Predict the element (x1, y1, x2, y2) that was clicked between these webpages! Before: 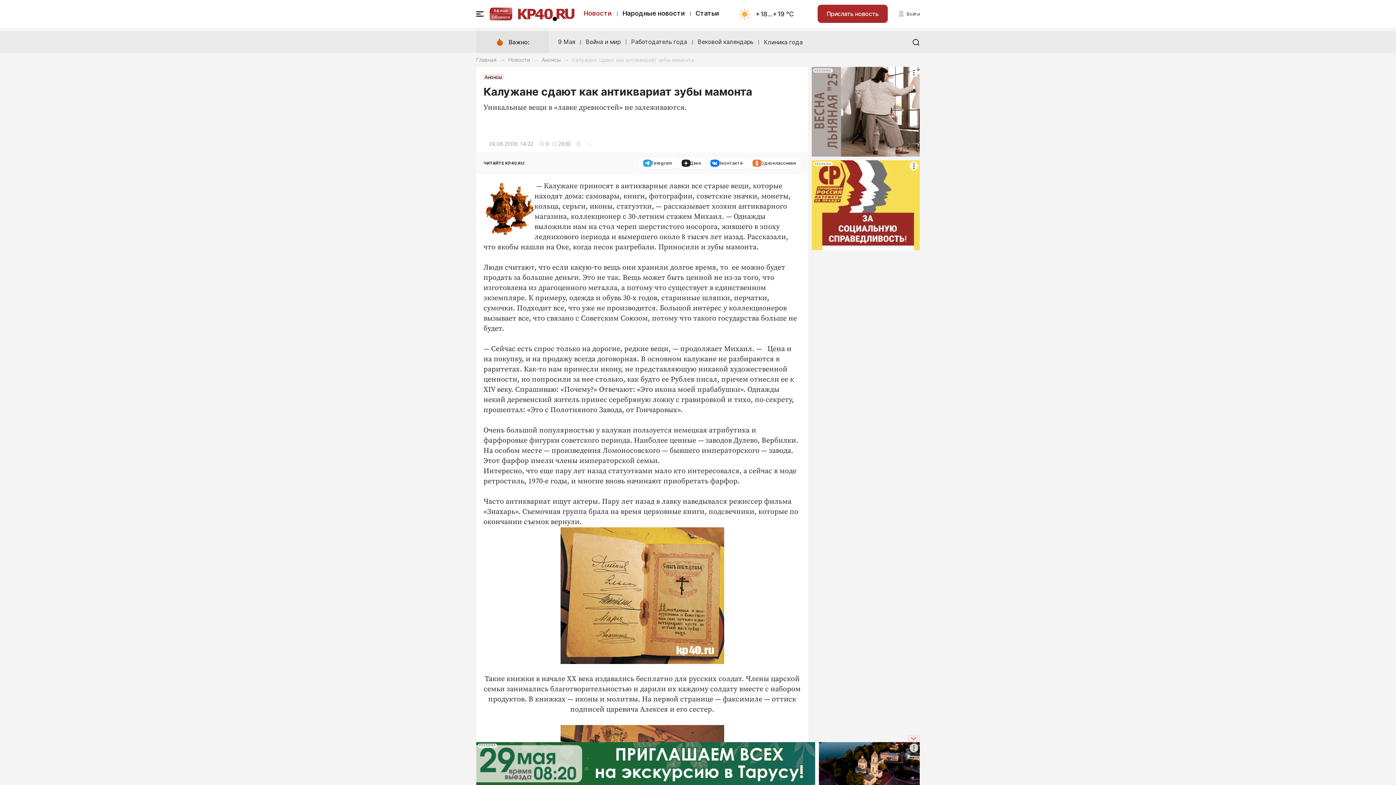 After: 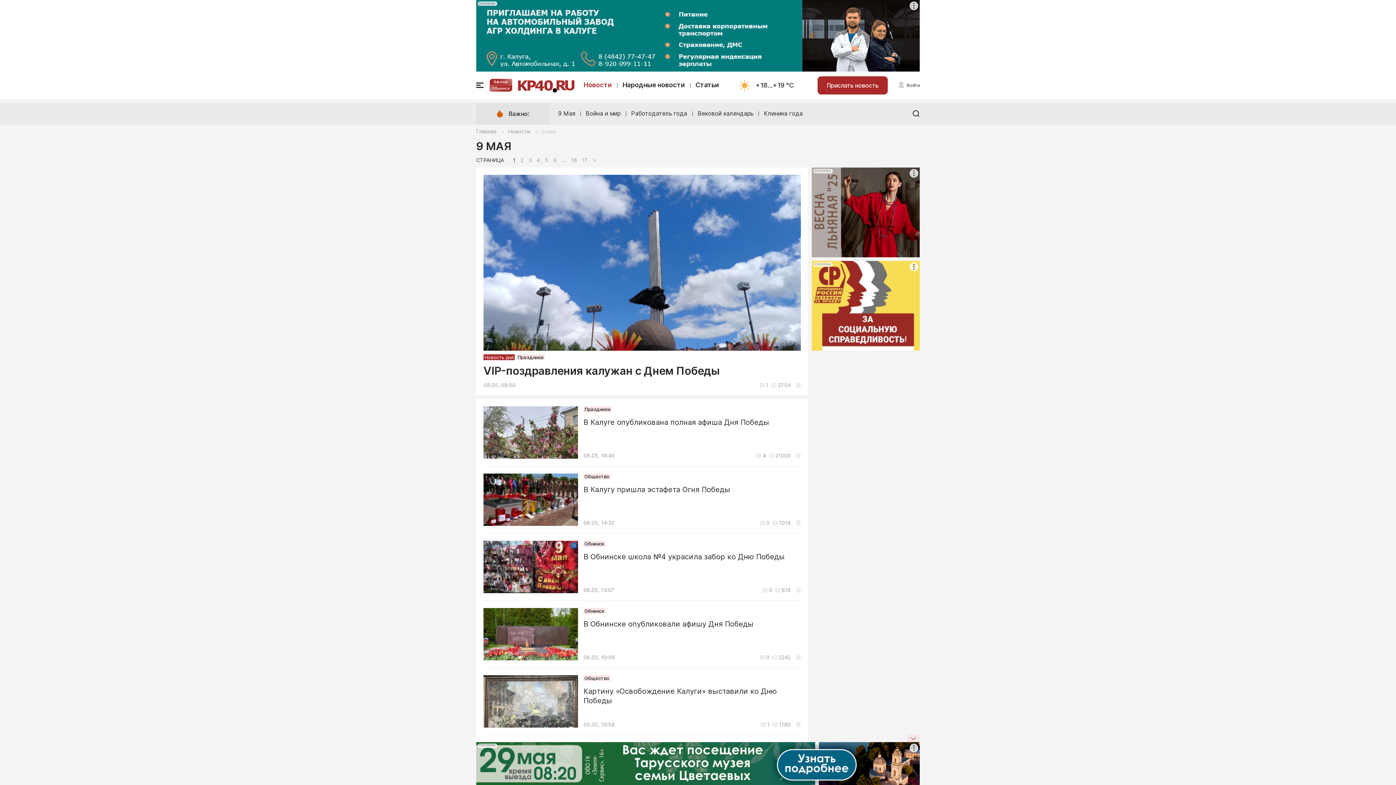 Action: bbox: (558, 38, 575, 45) label: 9 Мая